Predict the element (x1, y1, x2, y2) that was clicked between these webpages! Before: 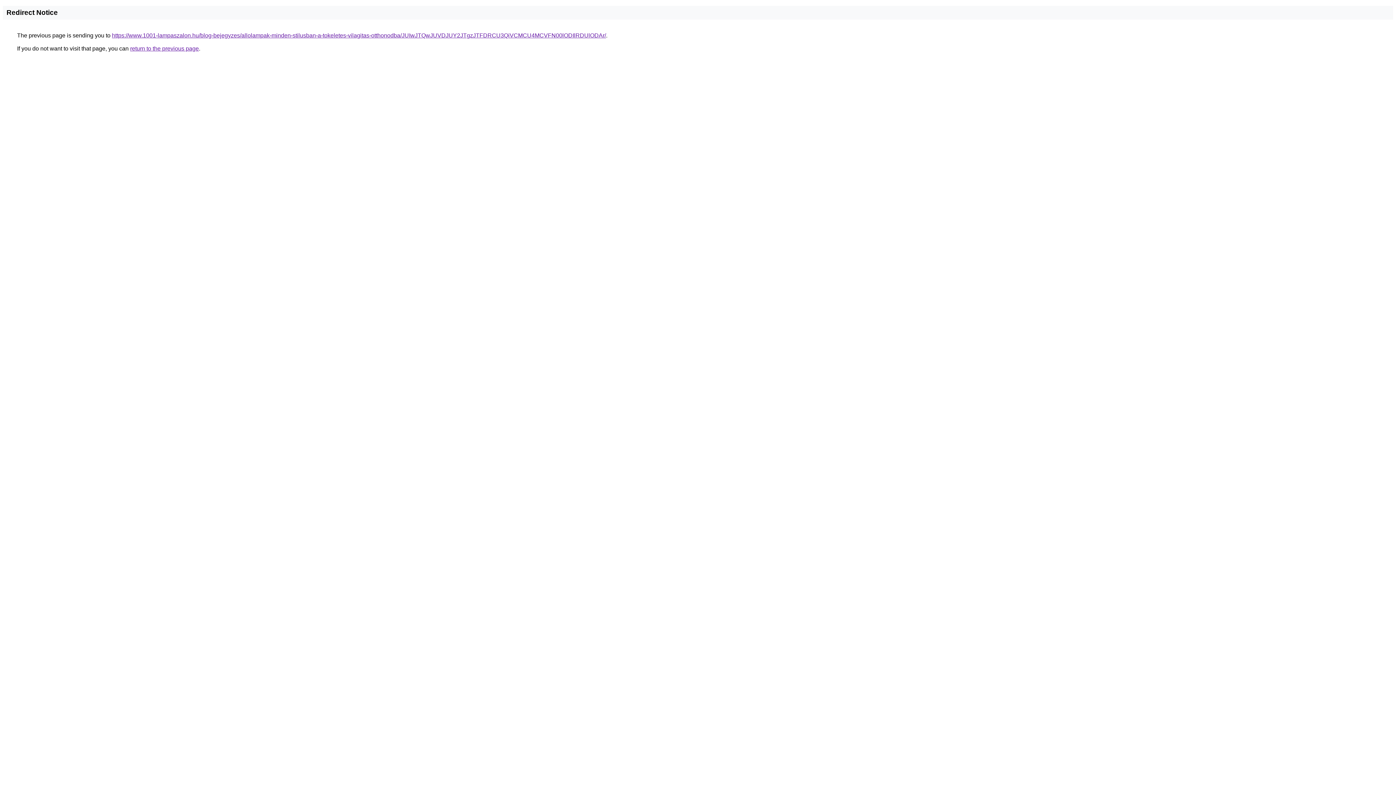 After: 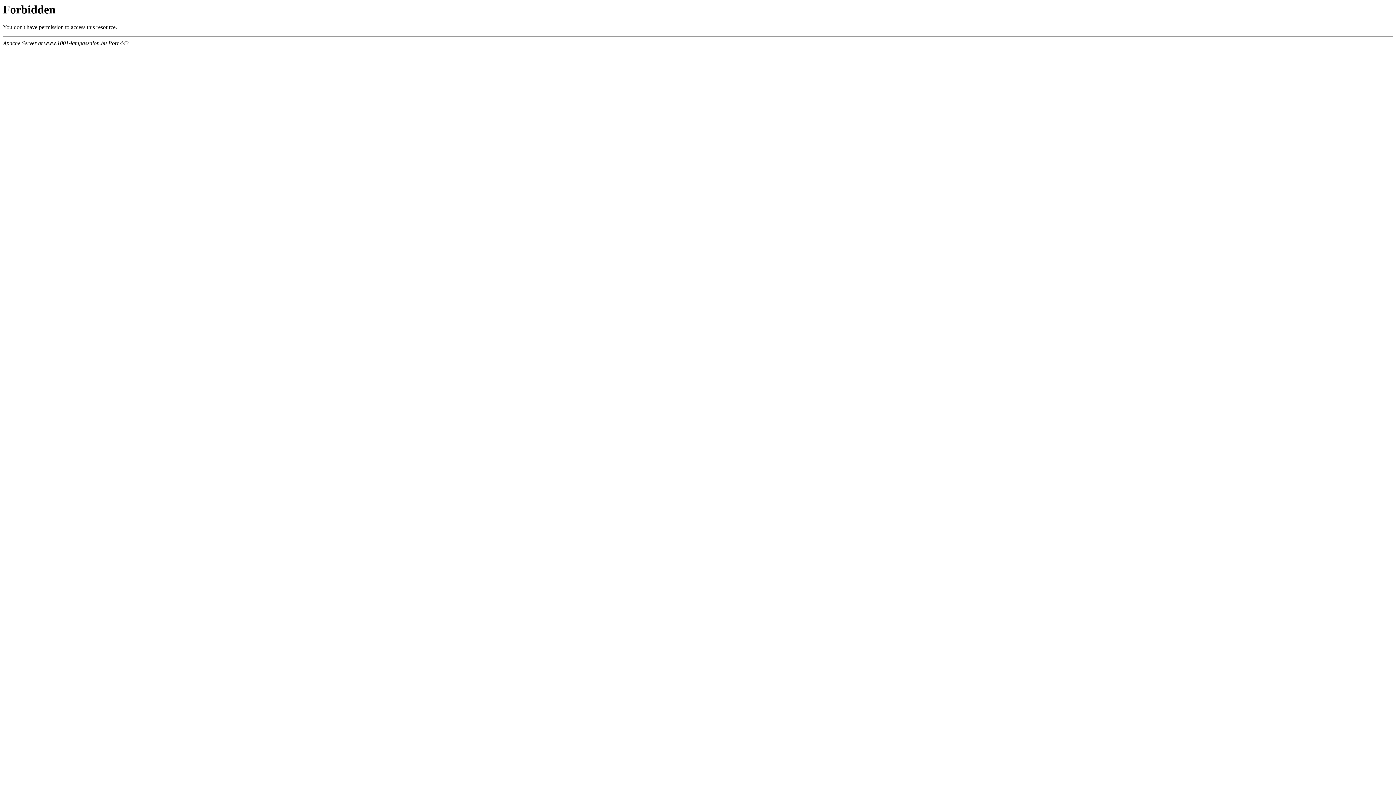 Action: bbox: (112, 32, 606, 38) label: https://www.1001-lampaszalon.hu/blog-bejegyzes/allolampak-minden-stilusban-a-tokeletes-vilagitas-otthonodba/JUIwJTQwJUVDJUY2JTgzJTFDRCU3QiVCMCU4MCVFN00lODIlRDUlODAr/